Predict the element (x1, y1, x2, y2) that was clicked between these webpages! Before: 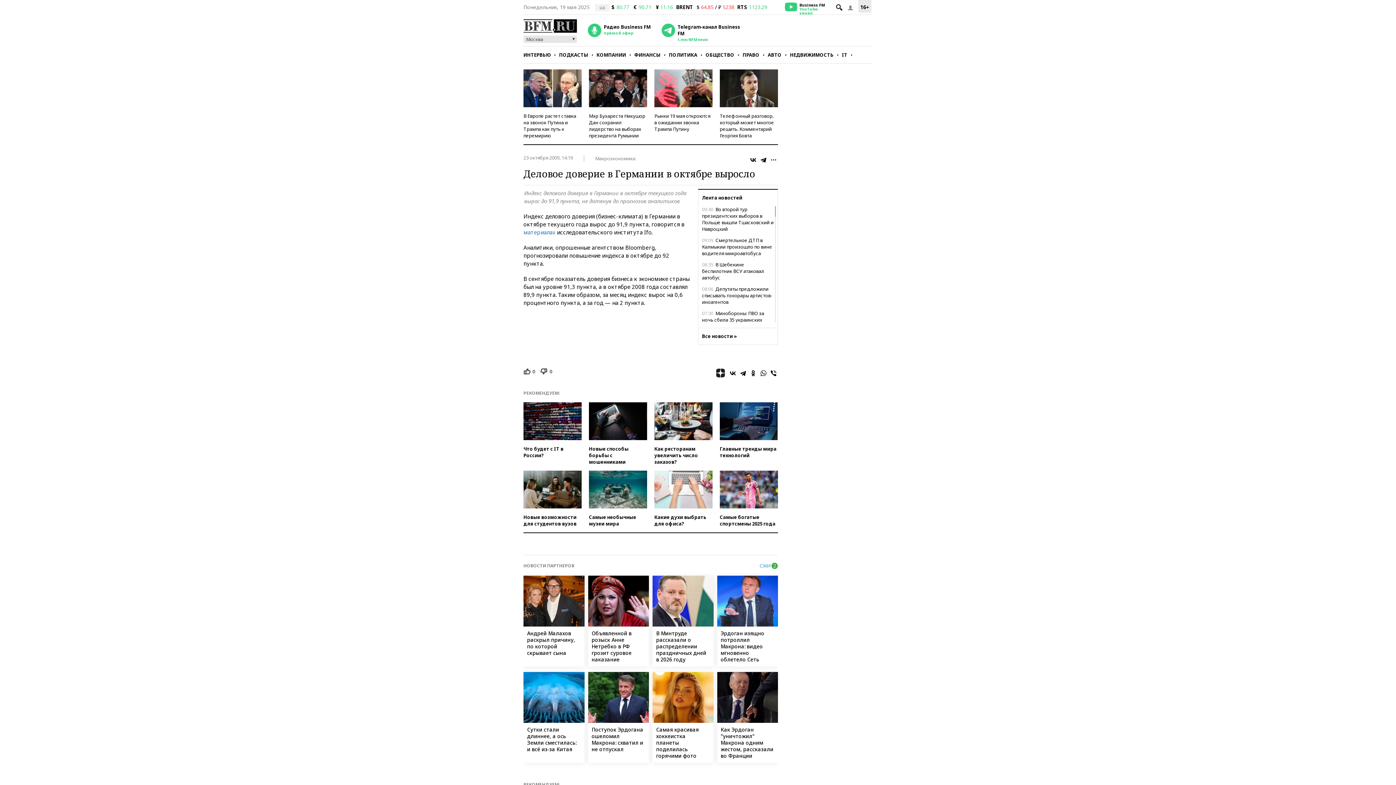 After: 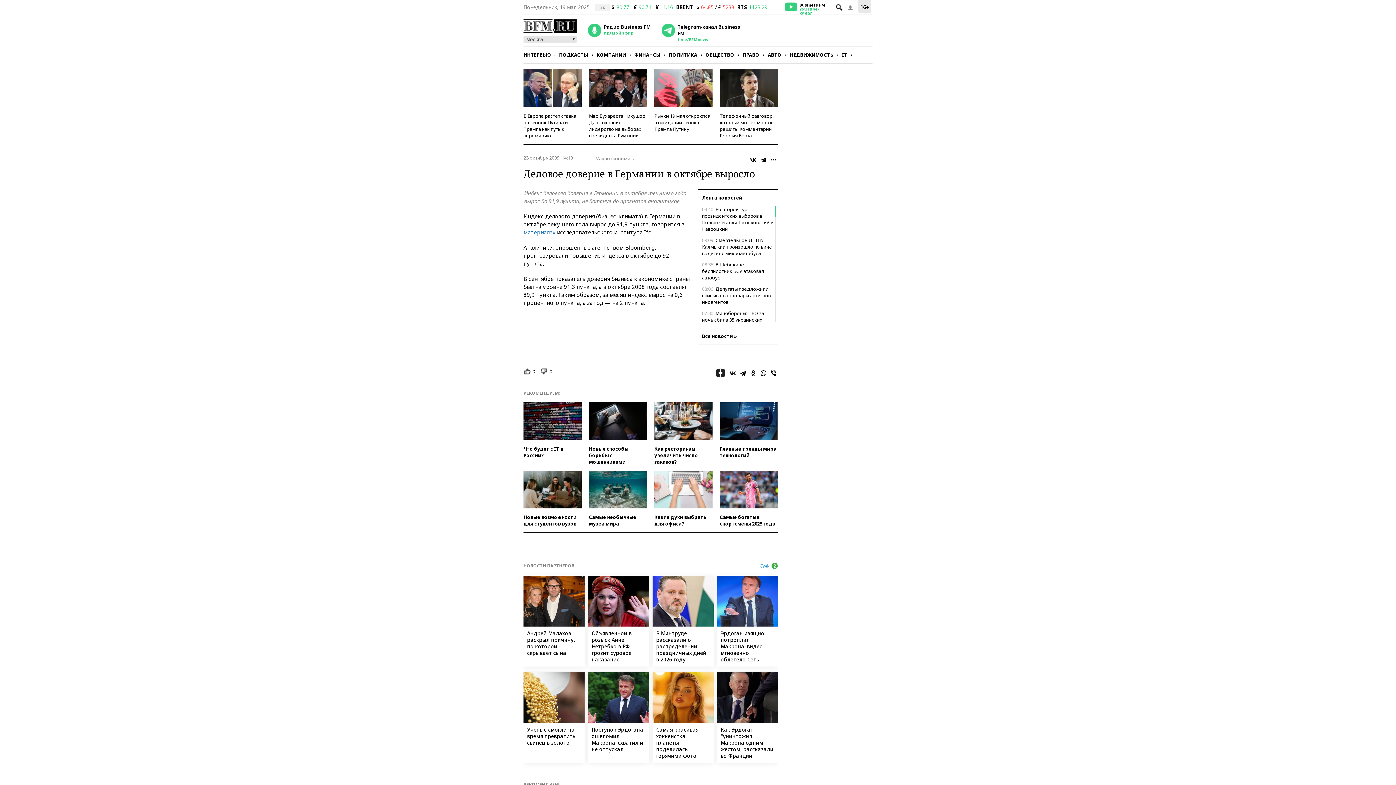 Action: bbox: (523, 672, 584, 763) label: Сутки стали длиннее, а ось Земли сместилась: и всё из-за Китая